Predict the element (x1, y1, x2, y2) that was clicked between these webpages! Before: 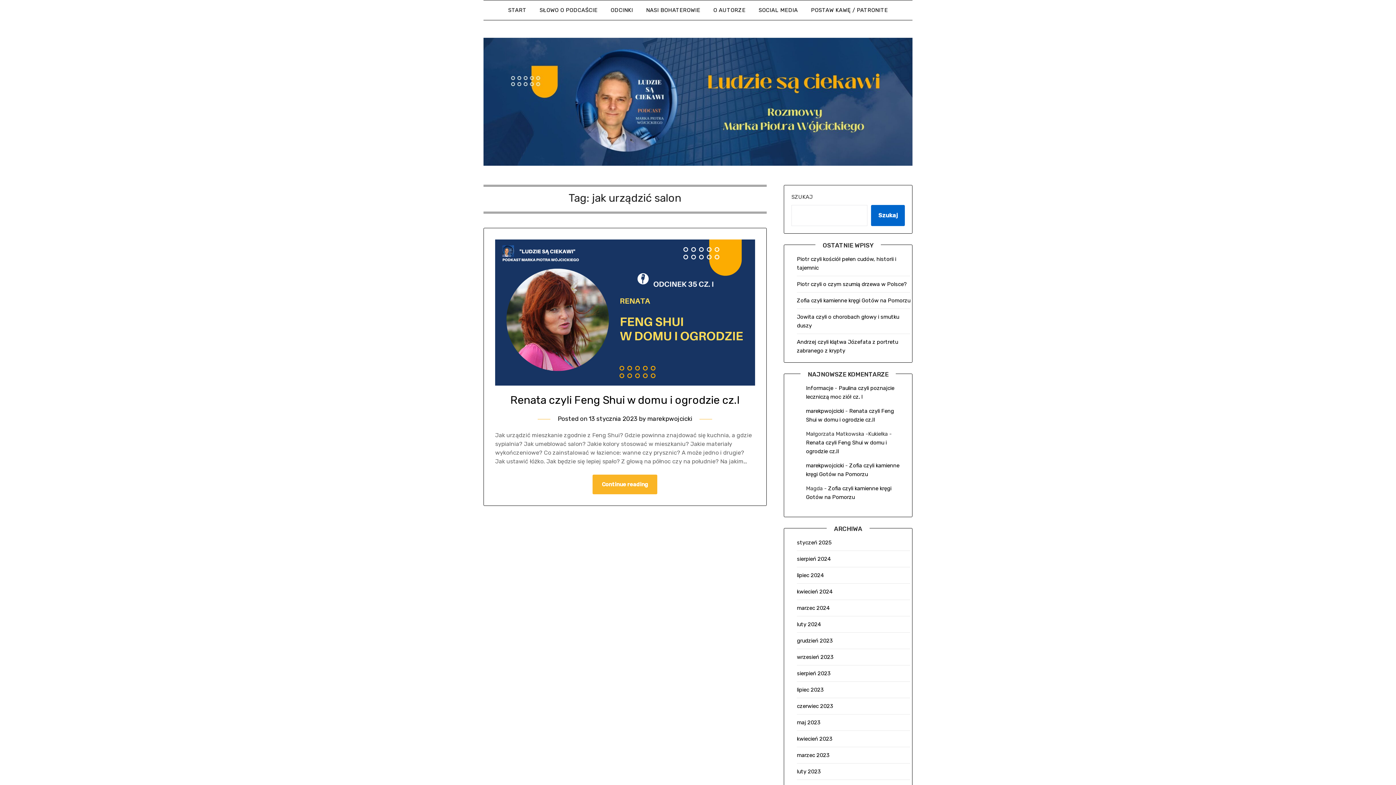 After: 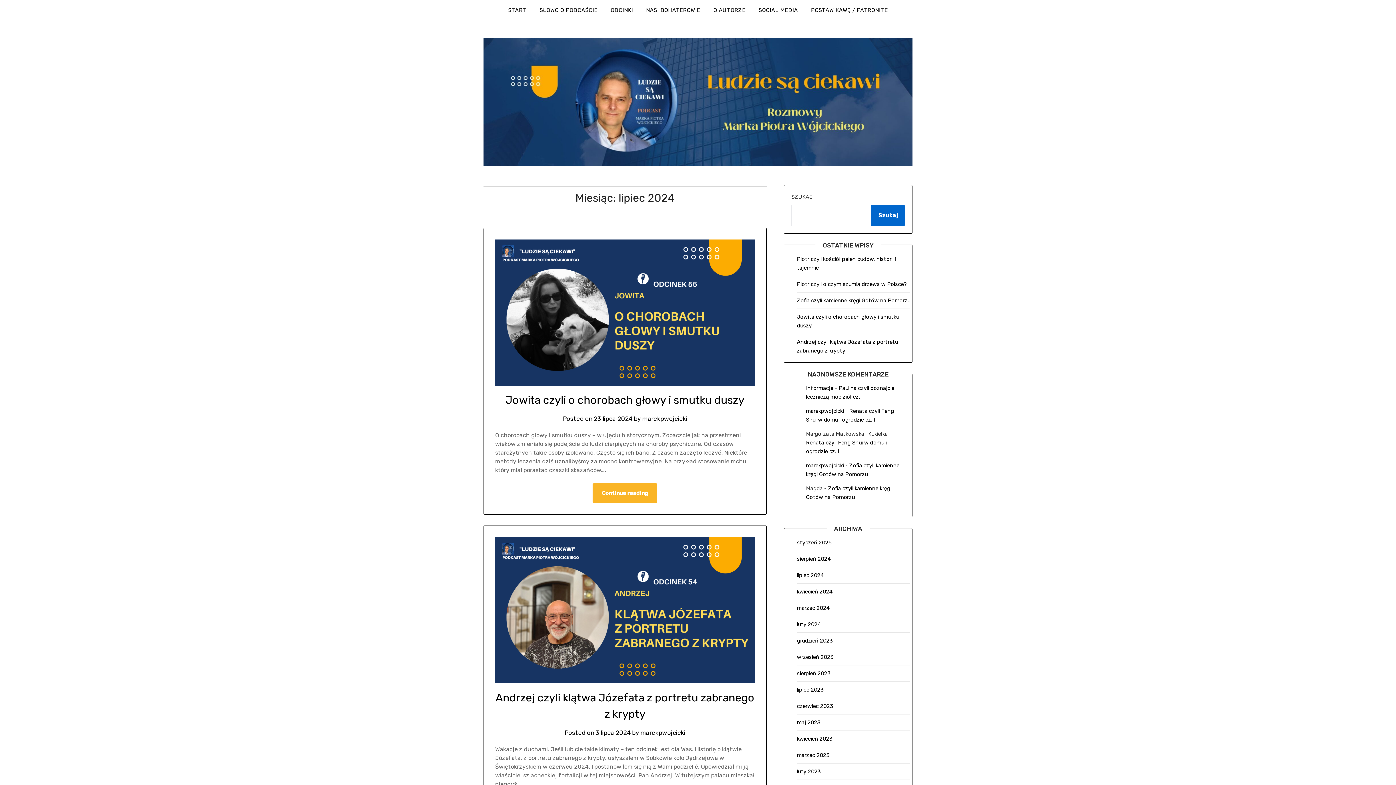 Action: label: lipiec 2024 bbox: (797, 572, 823, 578)